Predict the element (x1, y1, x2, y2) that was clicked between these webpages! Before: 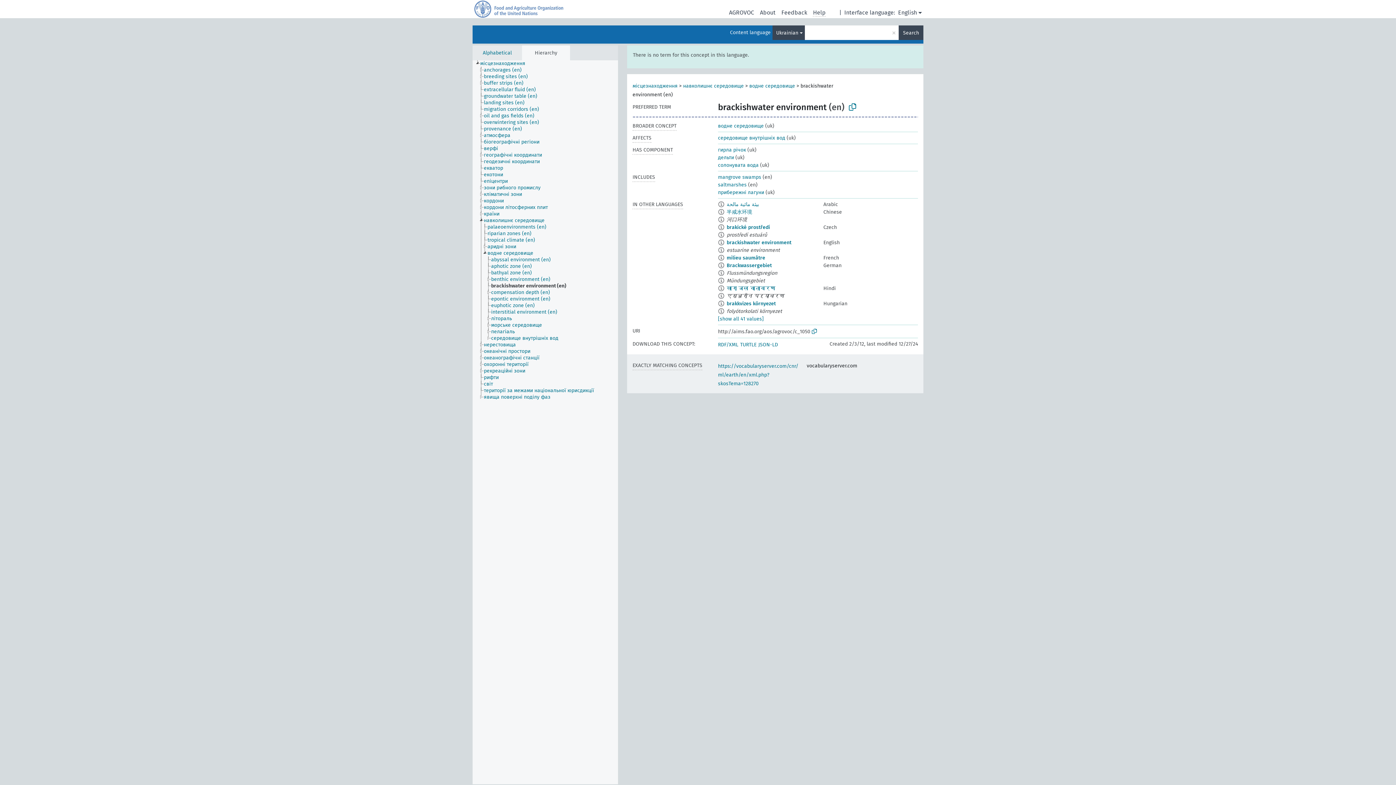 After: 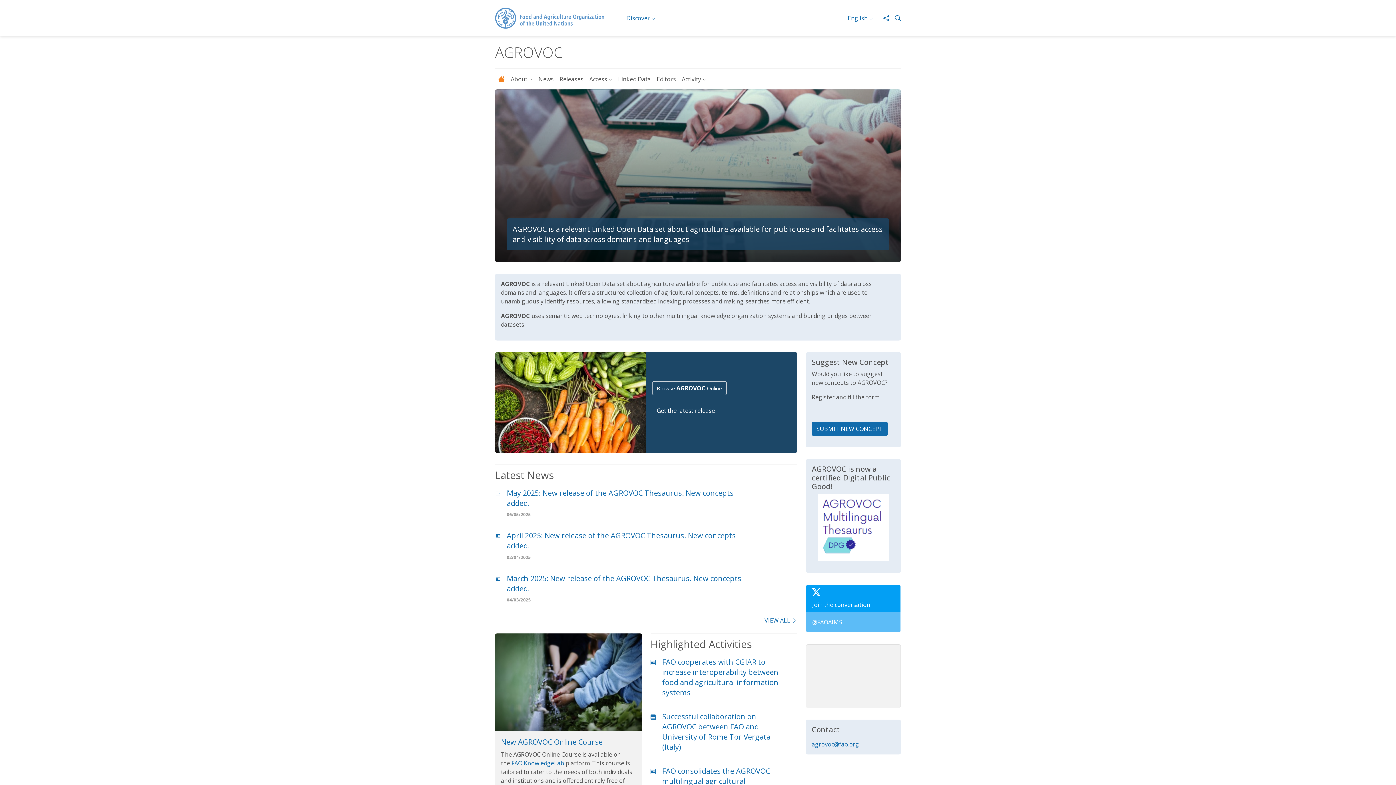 Action: label: AGROVOC bbox: (729, 8, 754, 16)